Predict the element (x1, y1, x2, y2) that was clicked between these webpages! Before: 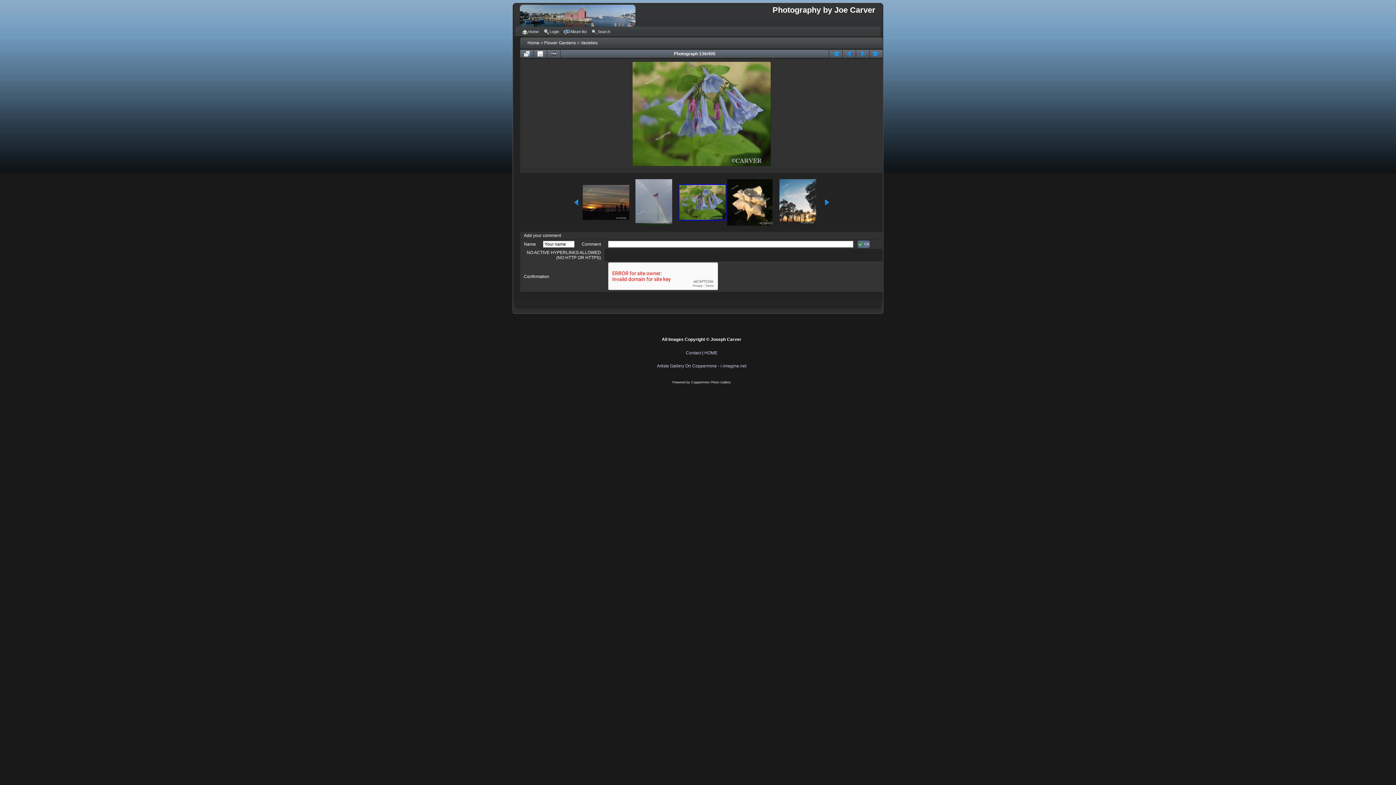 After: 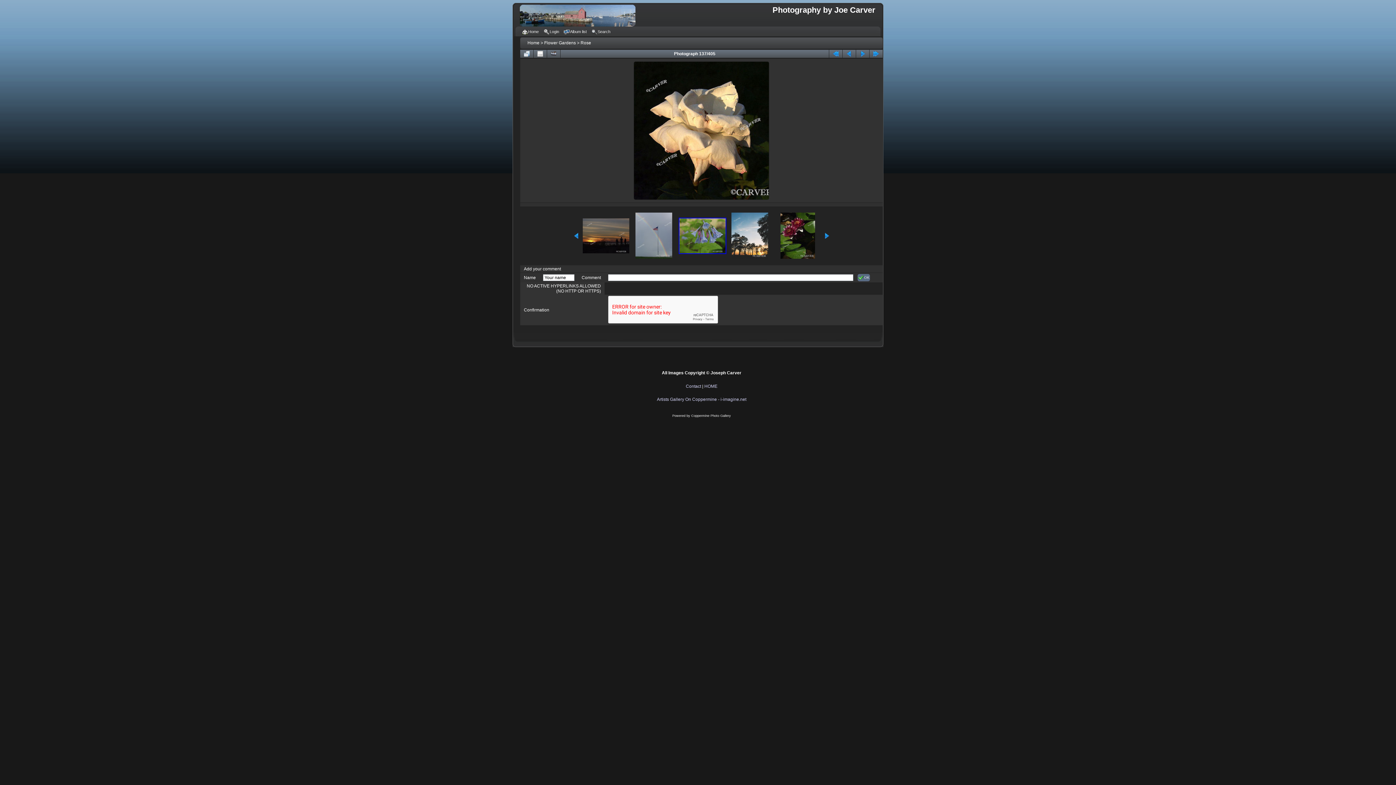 Action: bbox: (726, 179, 773, 225)